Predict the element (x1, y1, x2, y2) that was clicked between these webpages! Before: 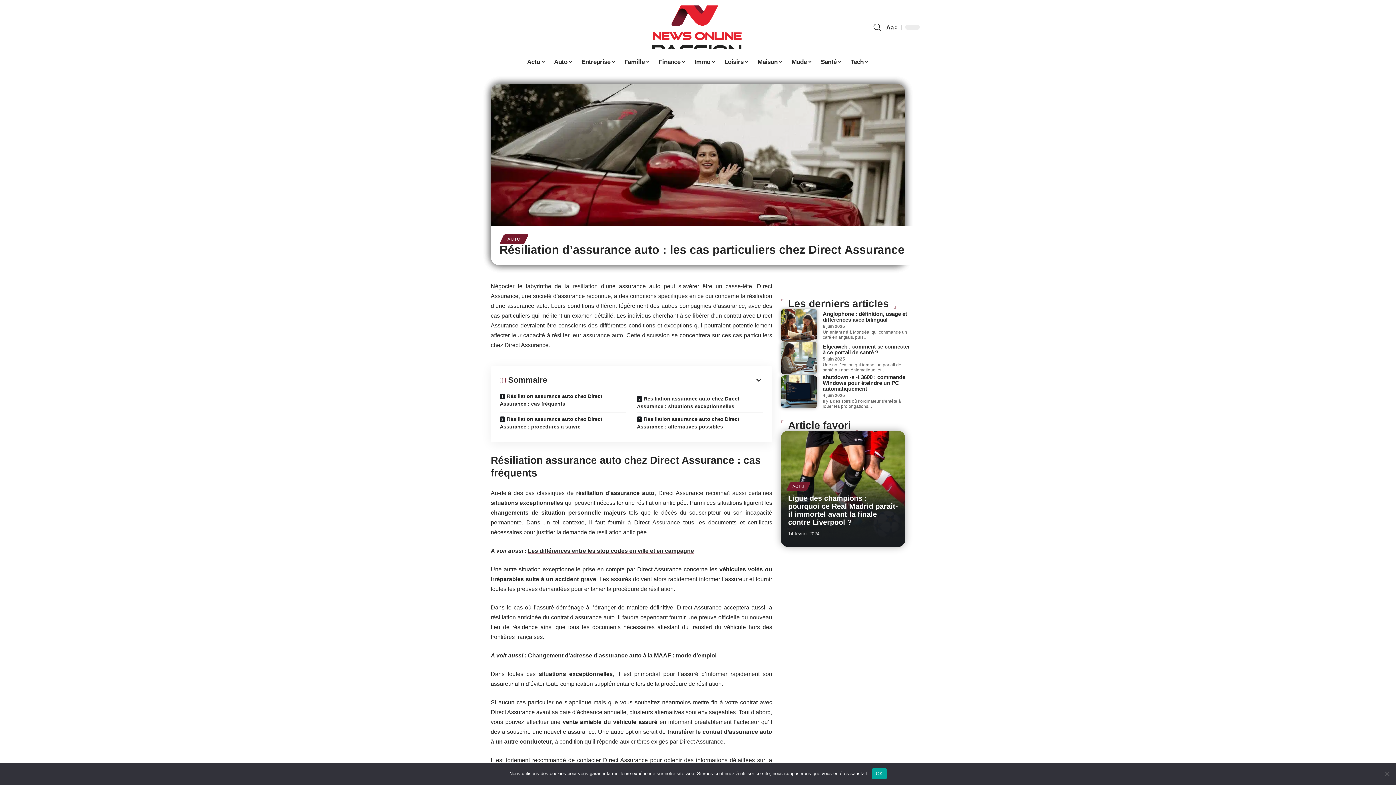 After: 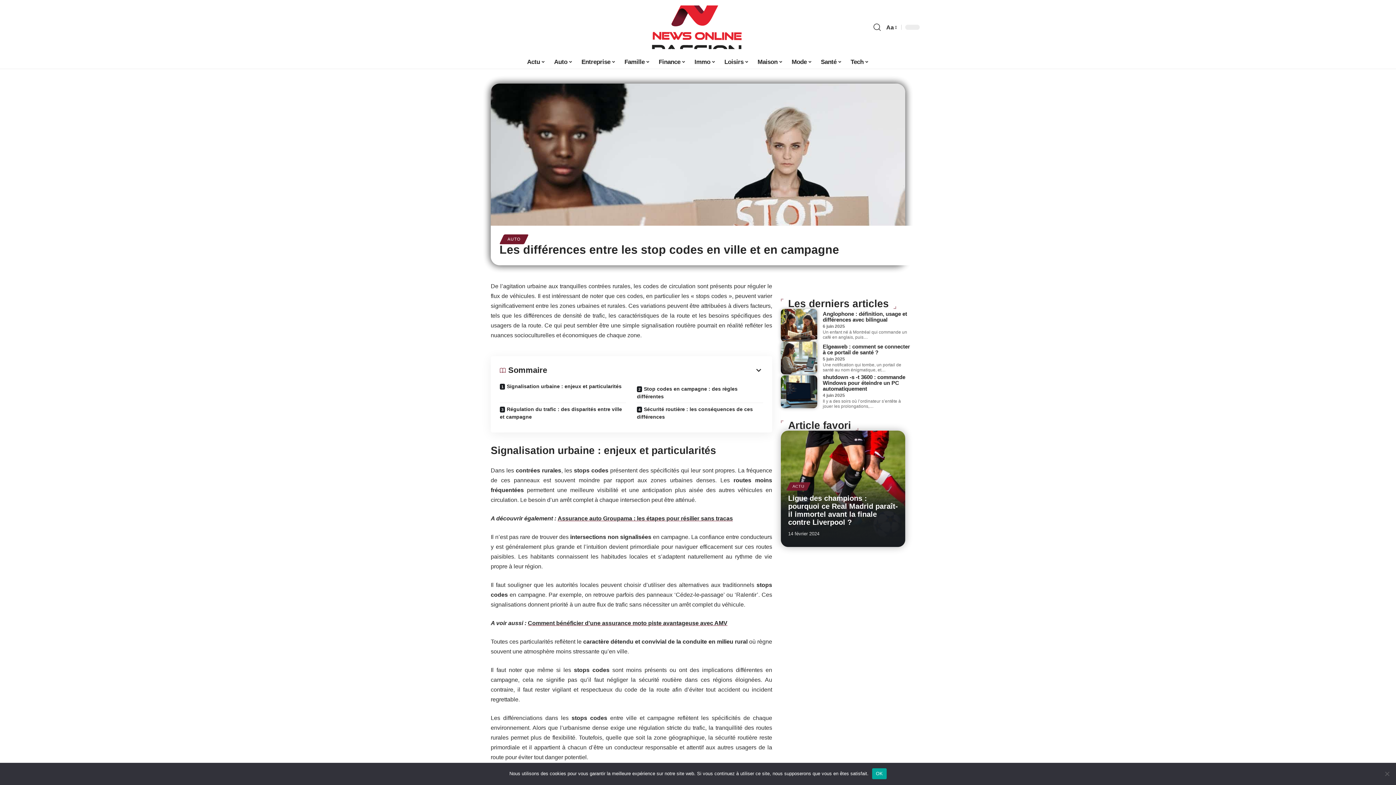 Action: bbox: (528, 548, 694, 554) label: Les différences entre les stop codes en ville et en campagne